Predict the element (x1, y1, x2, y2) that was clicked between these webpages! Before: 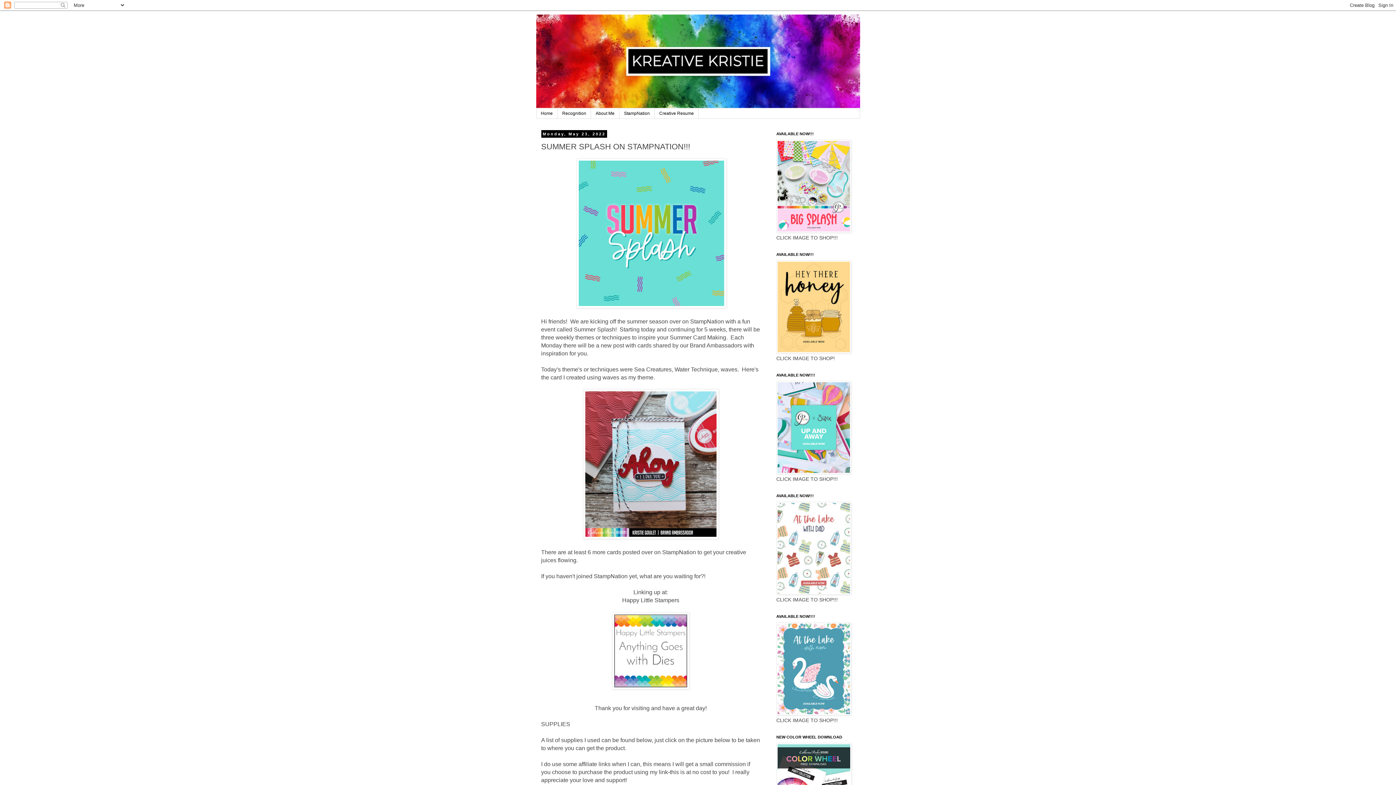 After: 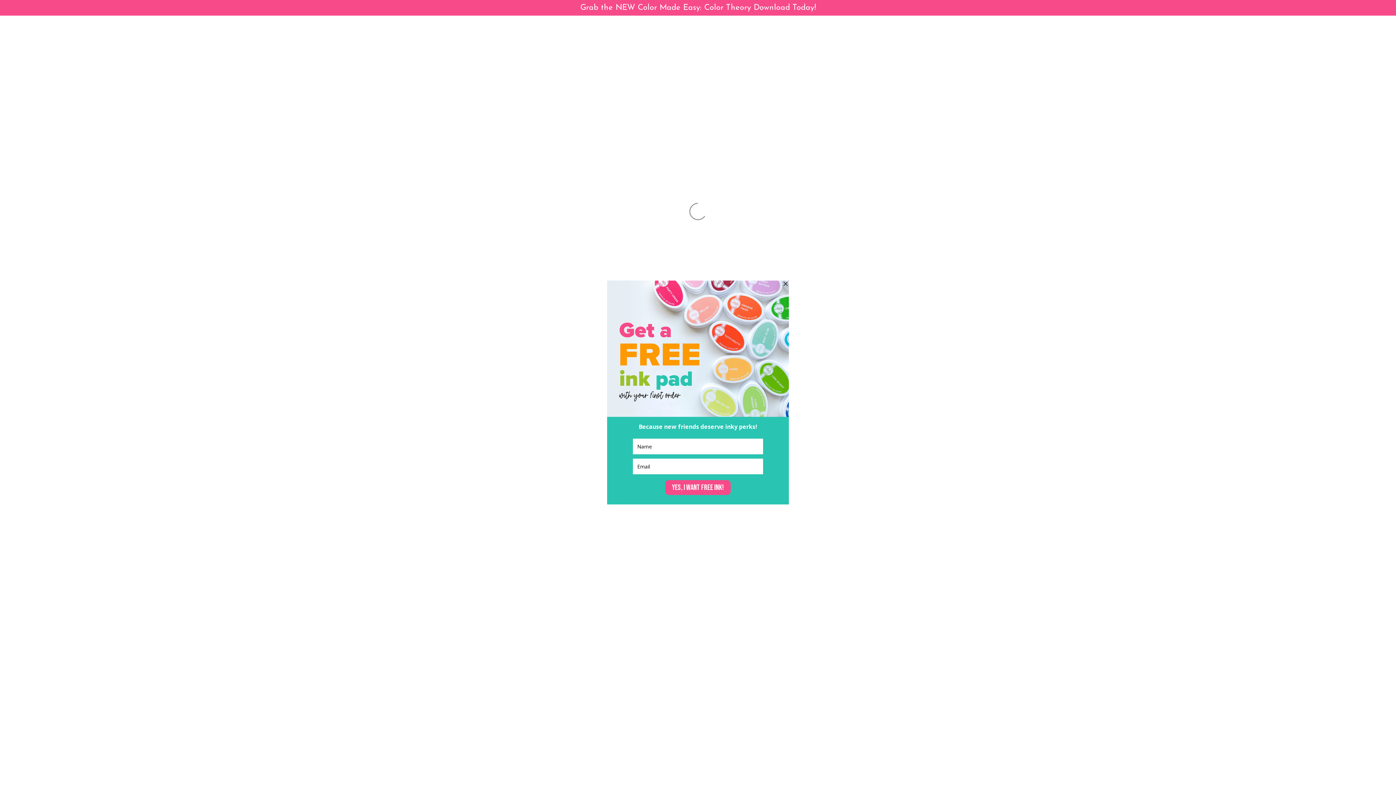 Action: bbox: (776, 348, 851, 354)